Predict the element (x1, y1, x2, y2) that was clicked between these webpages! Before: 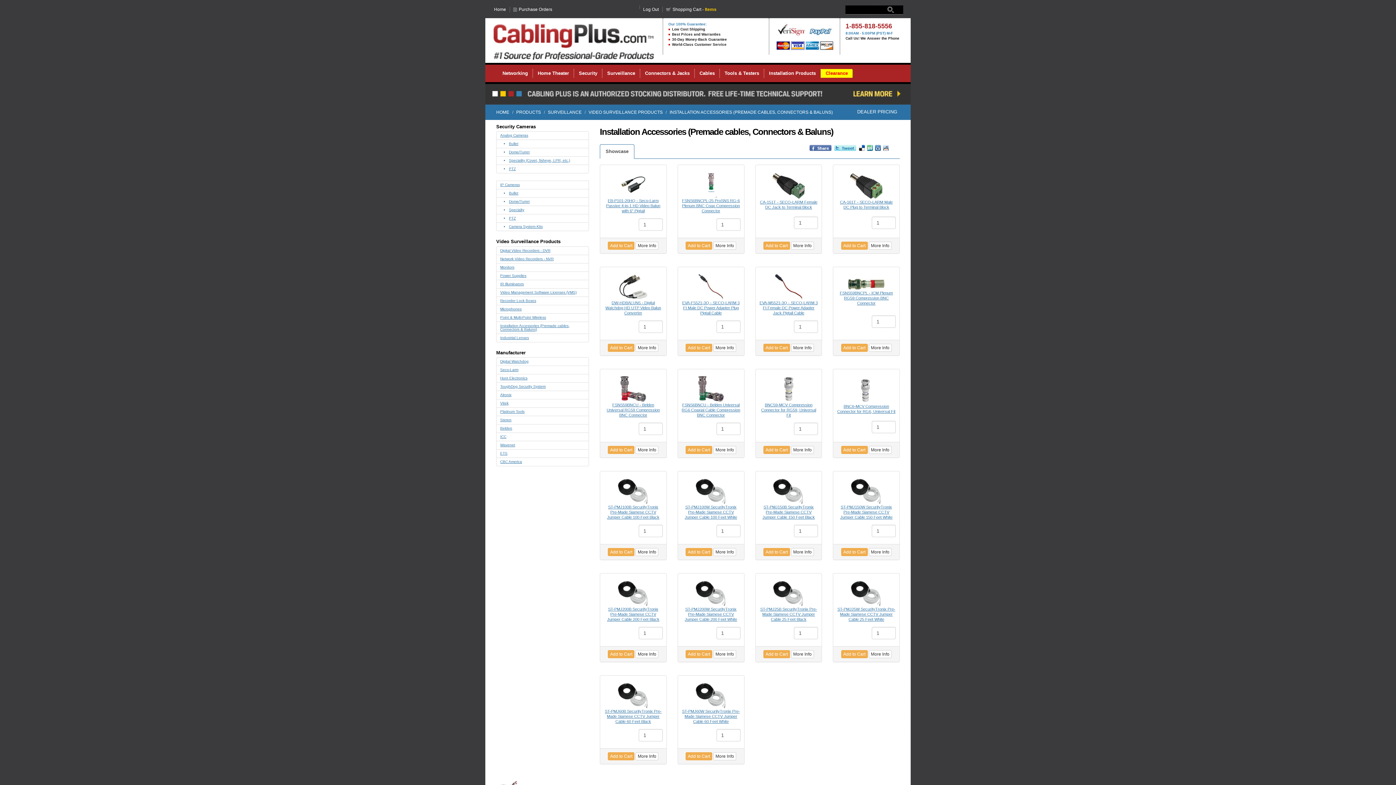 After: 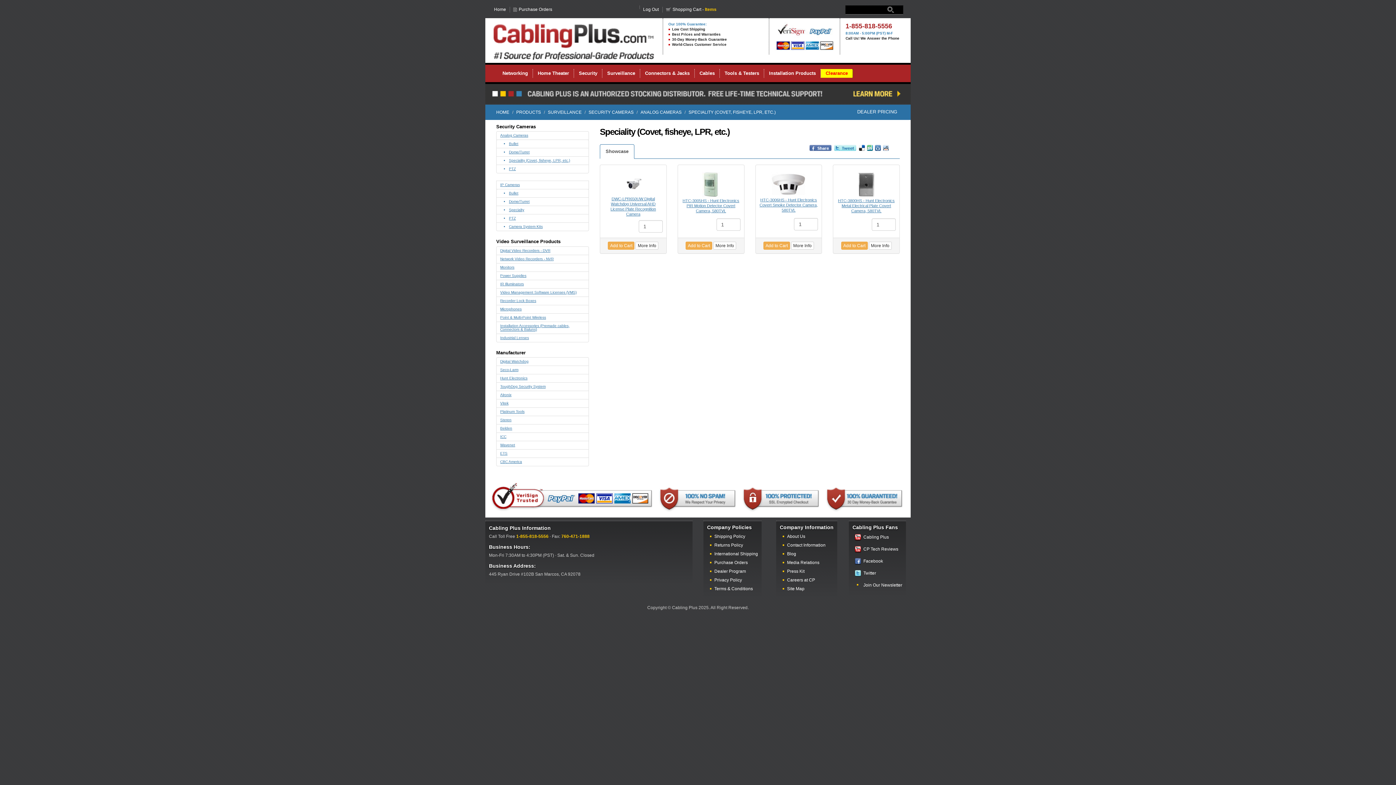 Action: bbox: (496, 156, 589, 165) label: Speciality (Covet, fisheye, LPR, etc.)